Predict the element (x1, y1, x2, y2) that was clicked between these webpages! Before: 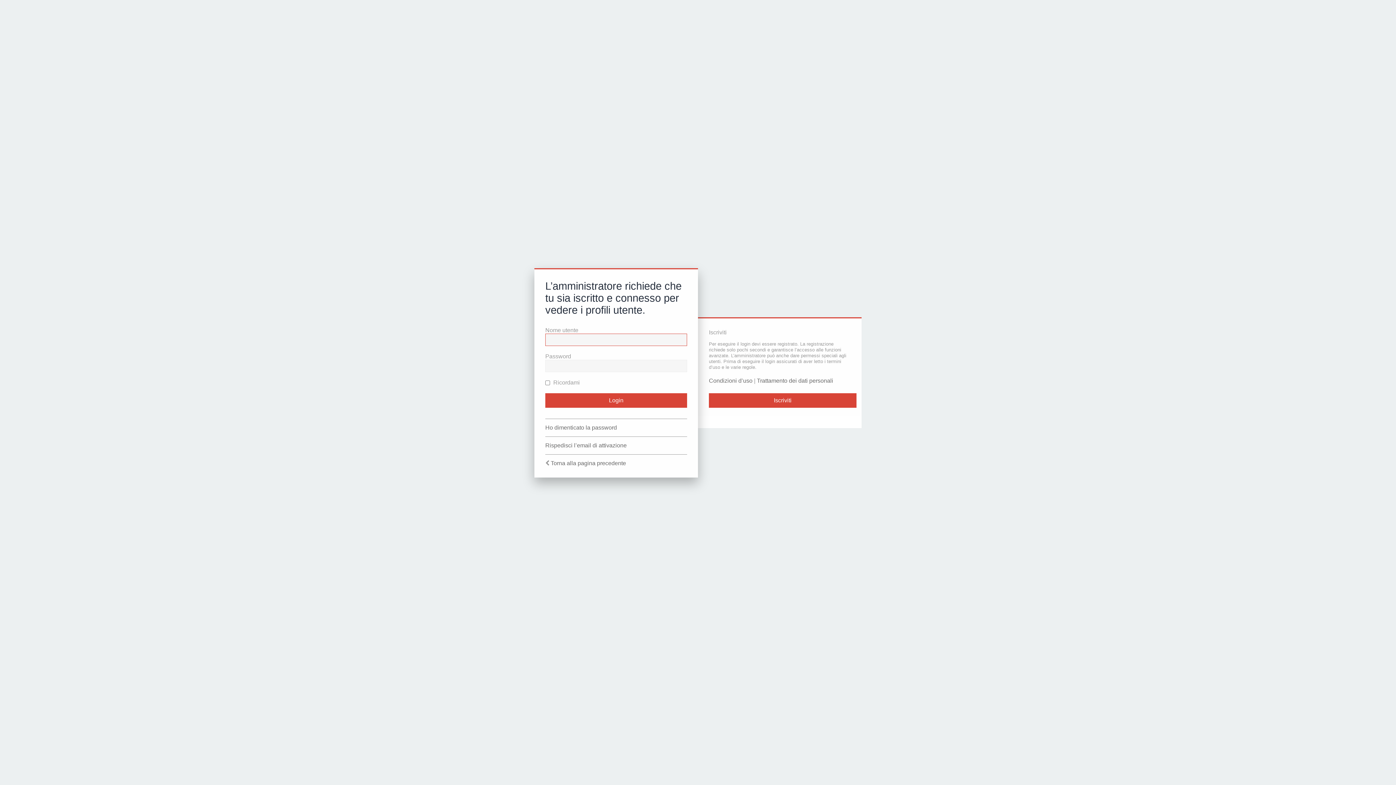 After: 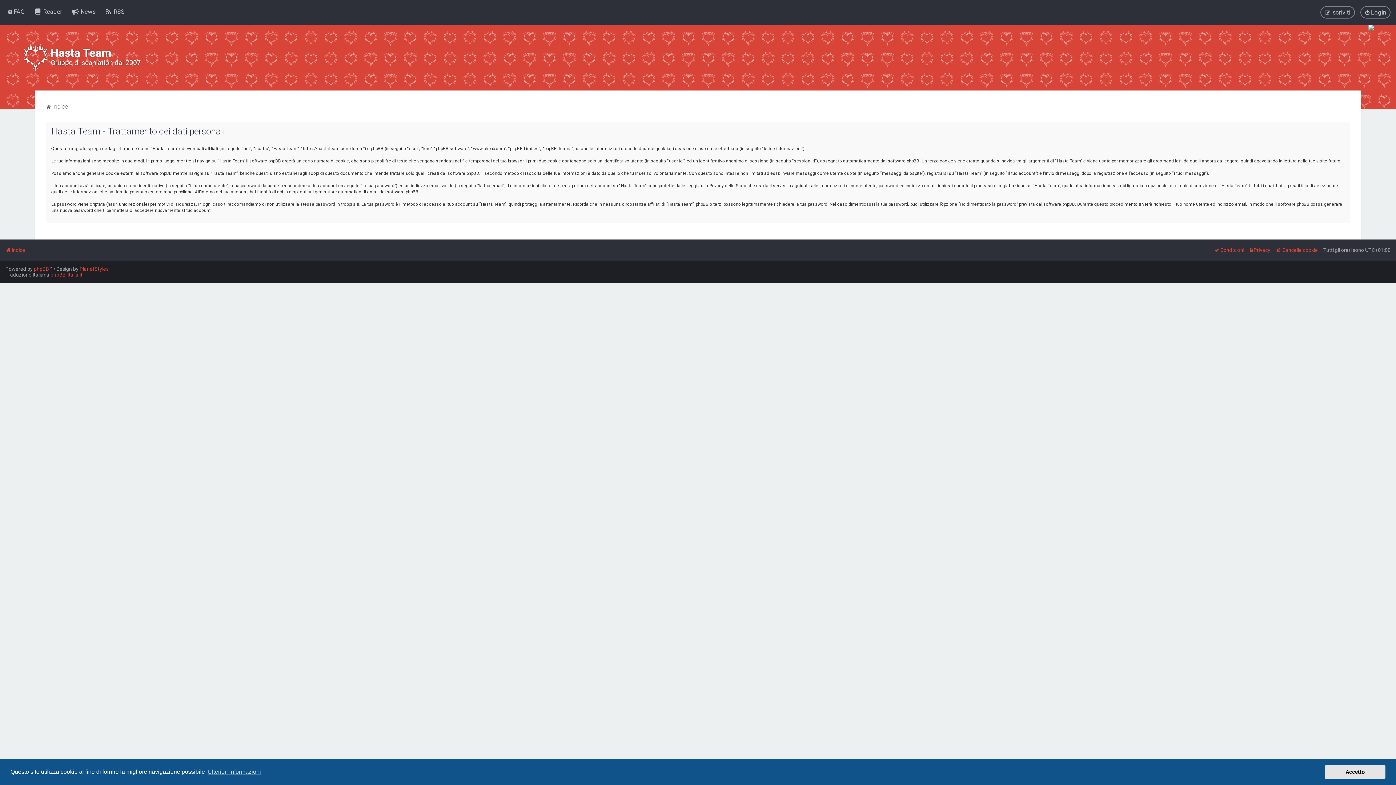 Action: label: Trattamento dei dati personali bbox: (757, 377, 833, 384)